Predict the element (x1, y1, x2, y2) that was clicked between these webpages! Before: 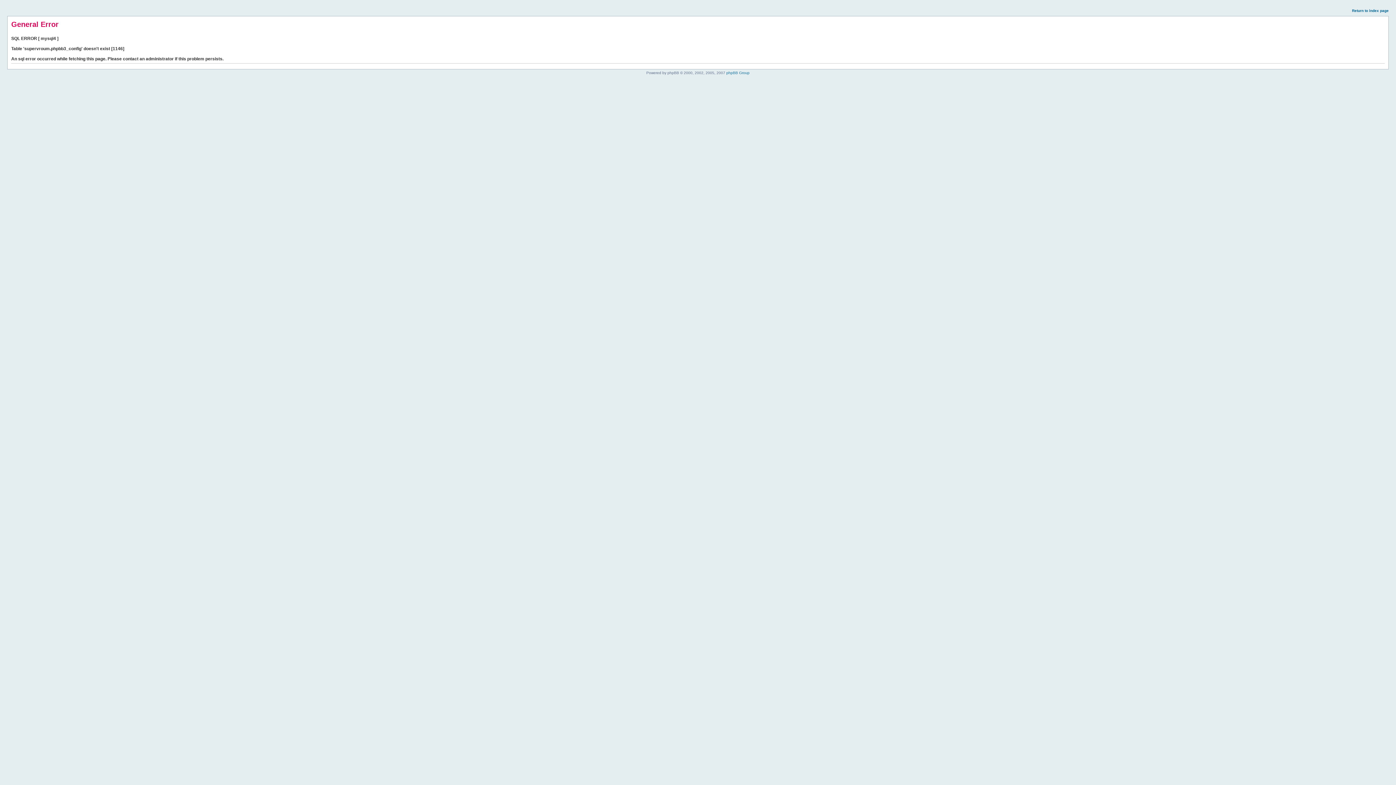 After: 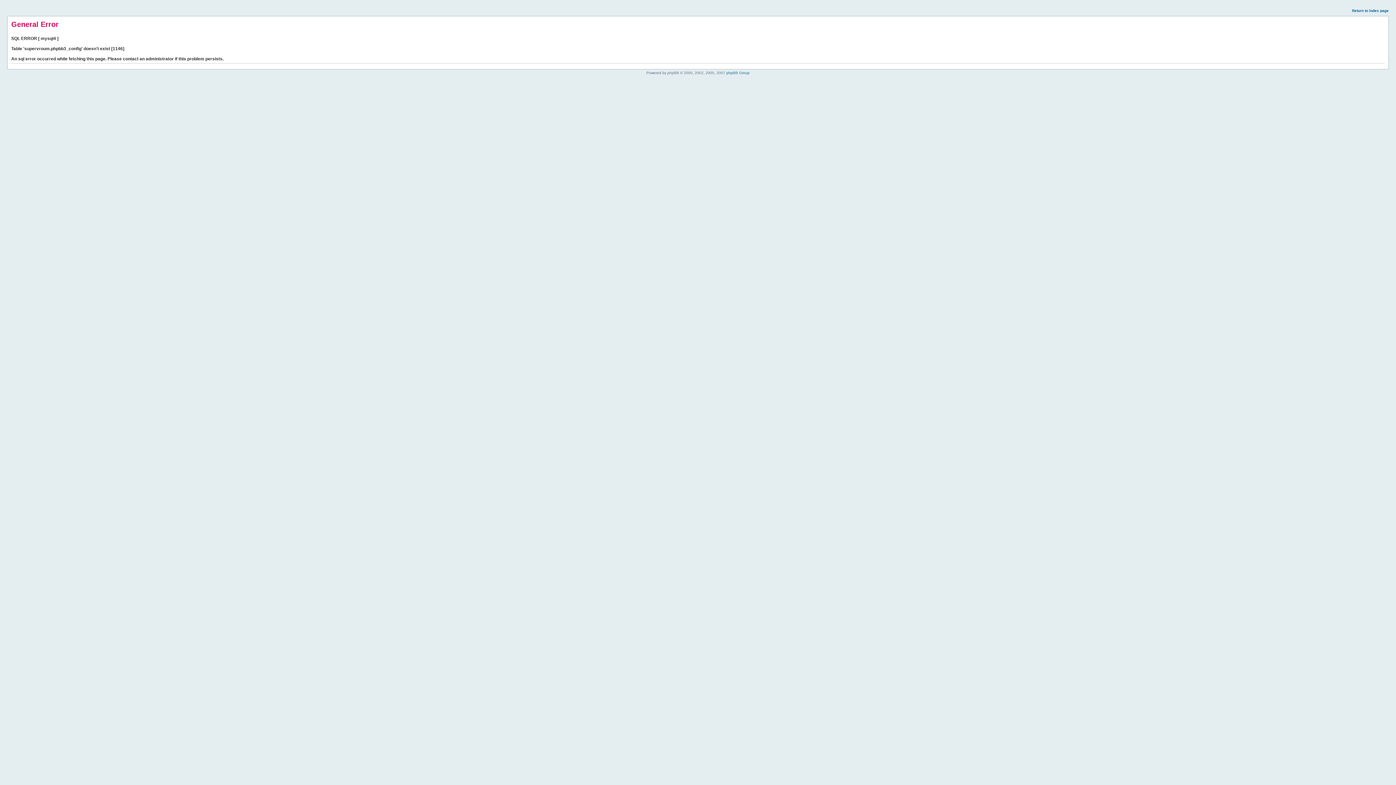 Action: bbox: (1352, 8, 1389, 12) label: Return to index page